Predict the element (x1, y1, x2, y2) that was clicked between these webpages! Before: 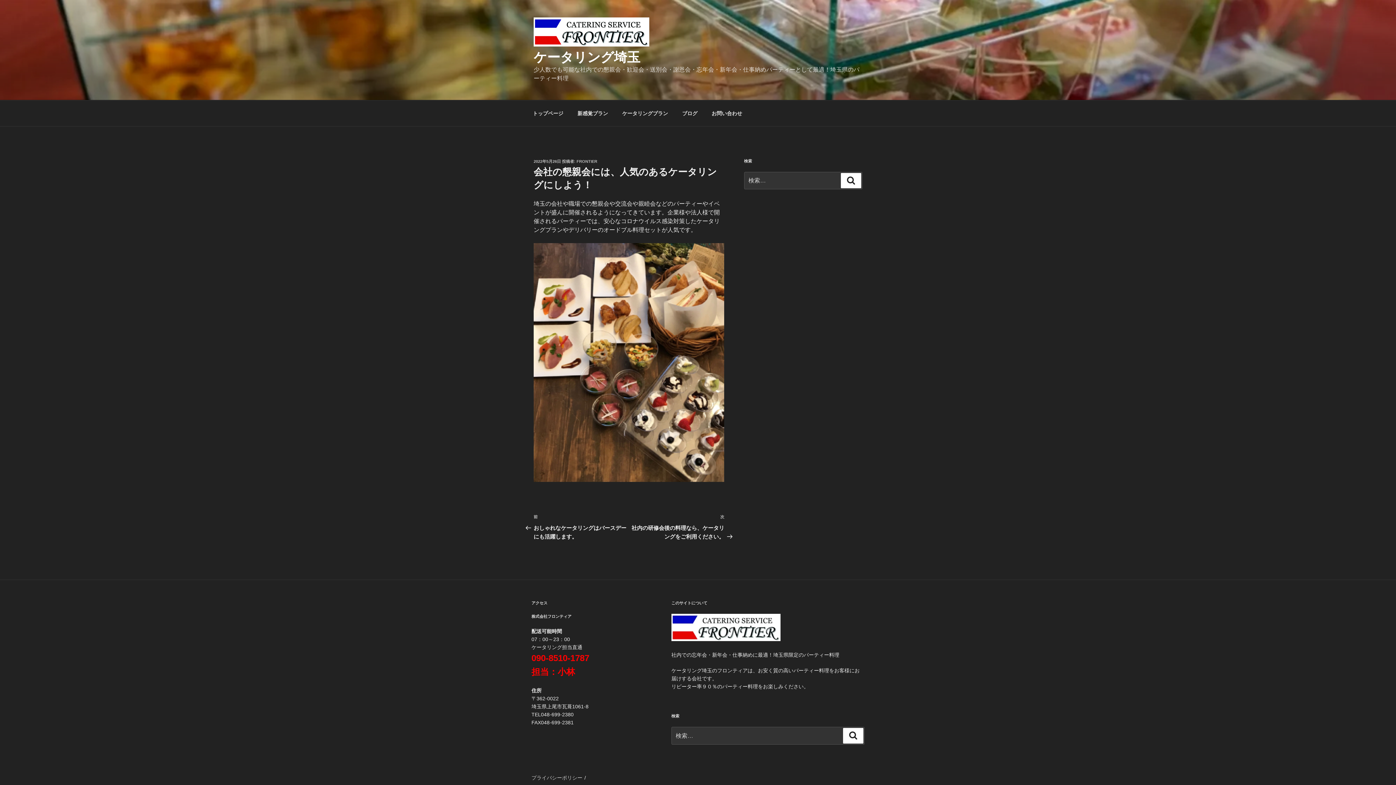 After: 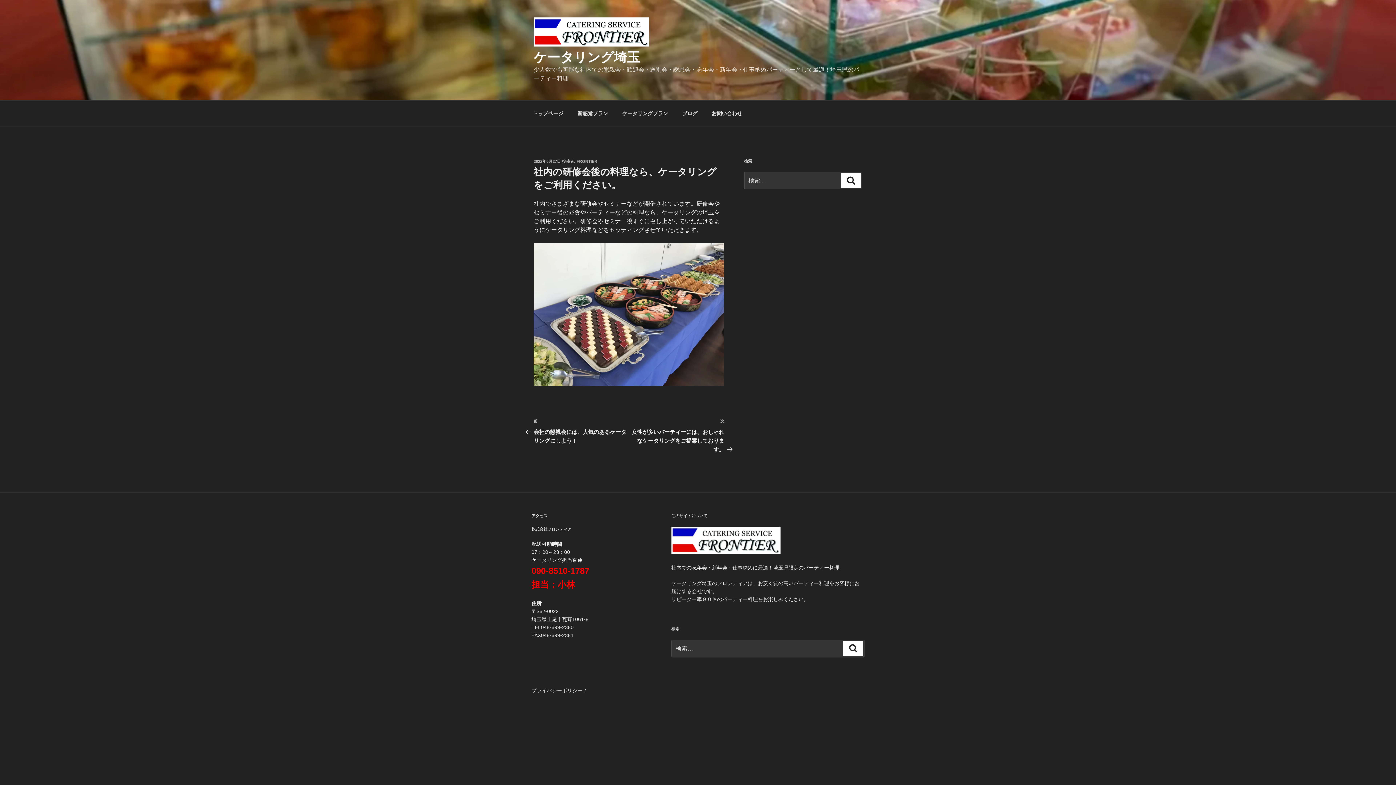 Action: bbox: (629, 514, 724, 540) label: 次の投稿
次
社内の研修会後の料理なら、ケータリングをご利用ください。